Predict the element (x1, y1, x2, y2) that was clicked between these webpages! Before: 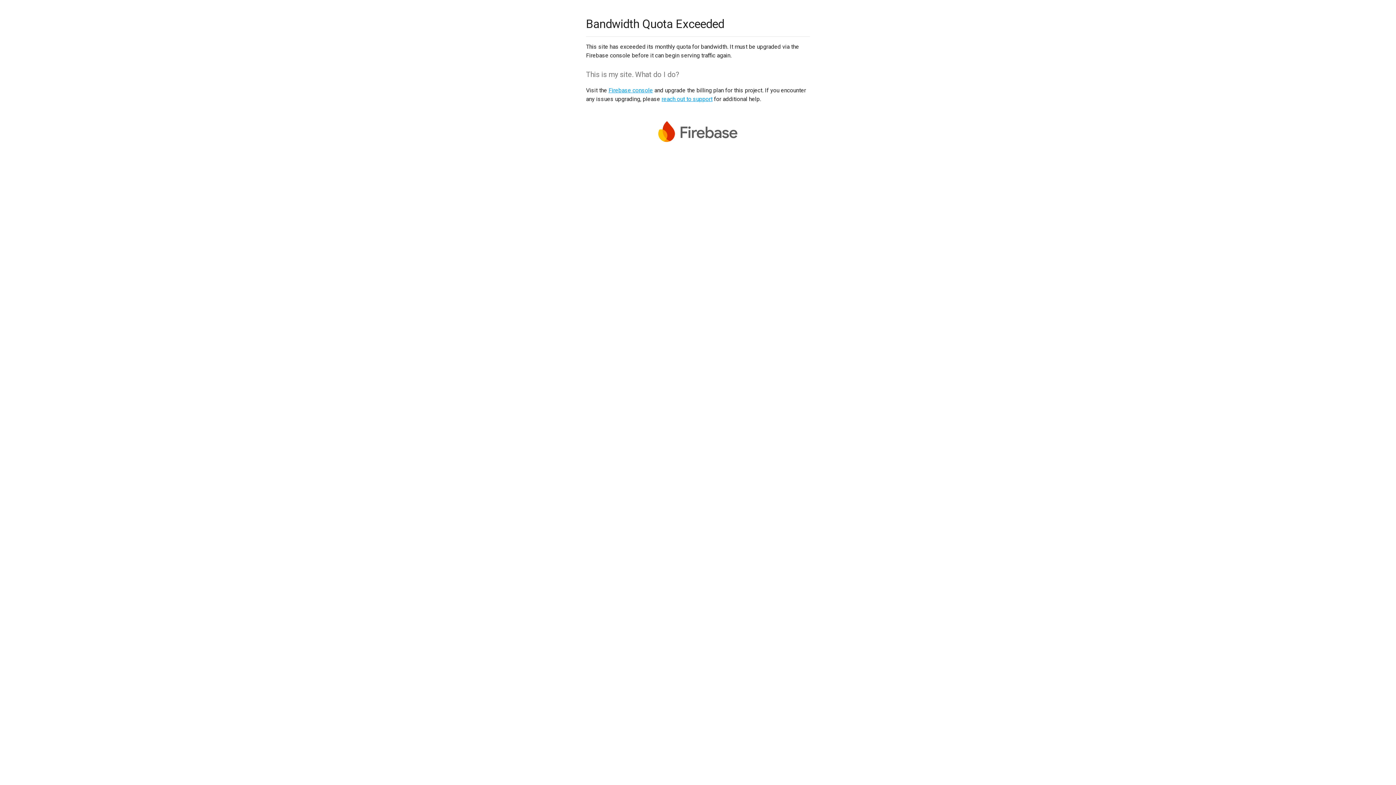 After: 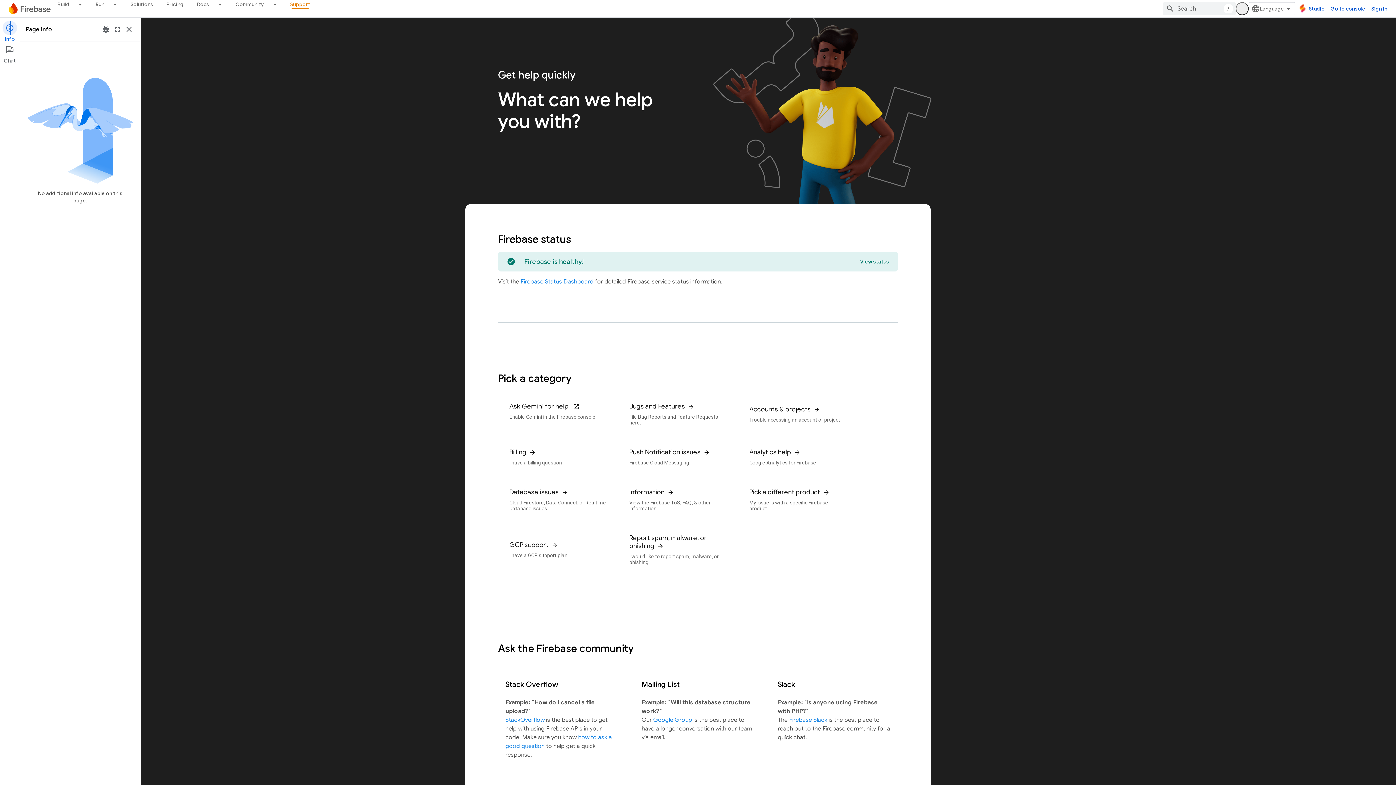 Action: label: reach out to support bbox: (661, 95, 712, 102)